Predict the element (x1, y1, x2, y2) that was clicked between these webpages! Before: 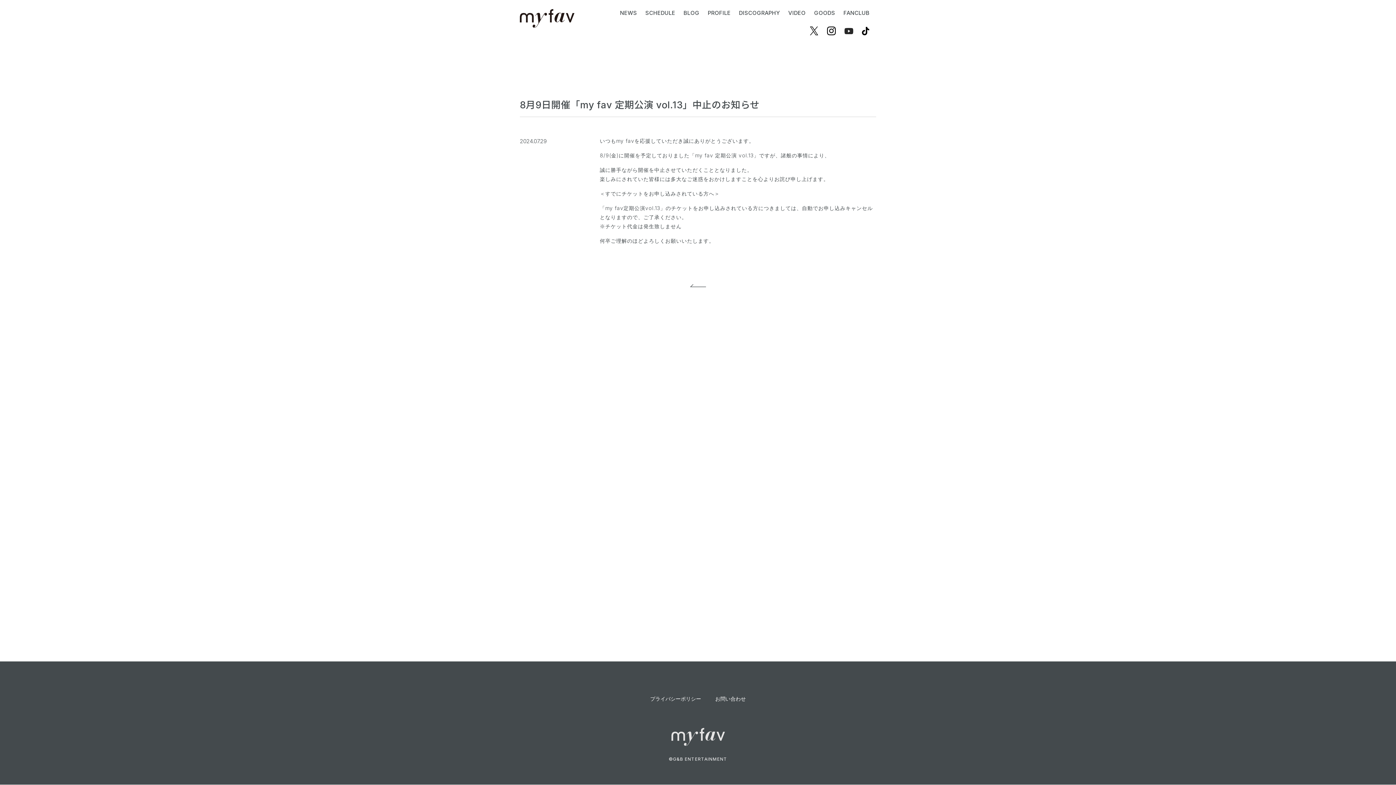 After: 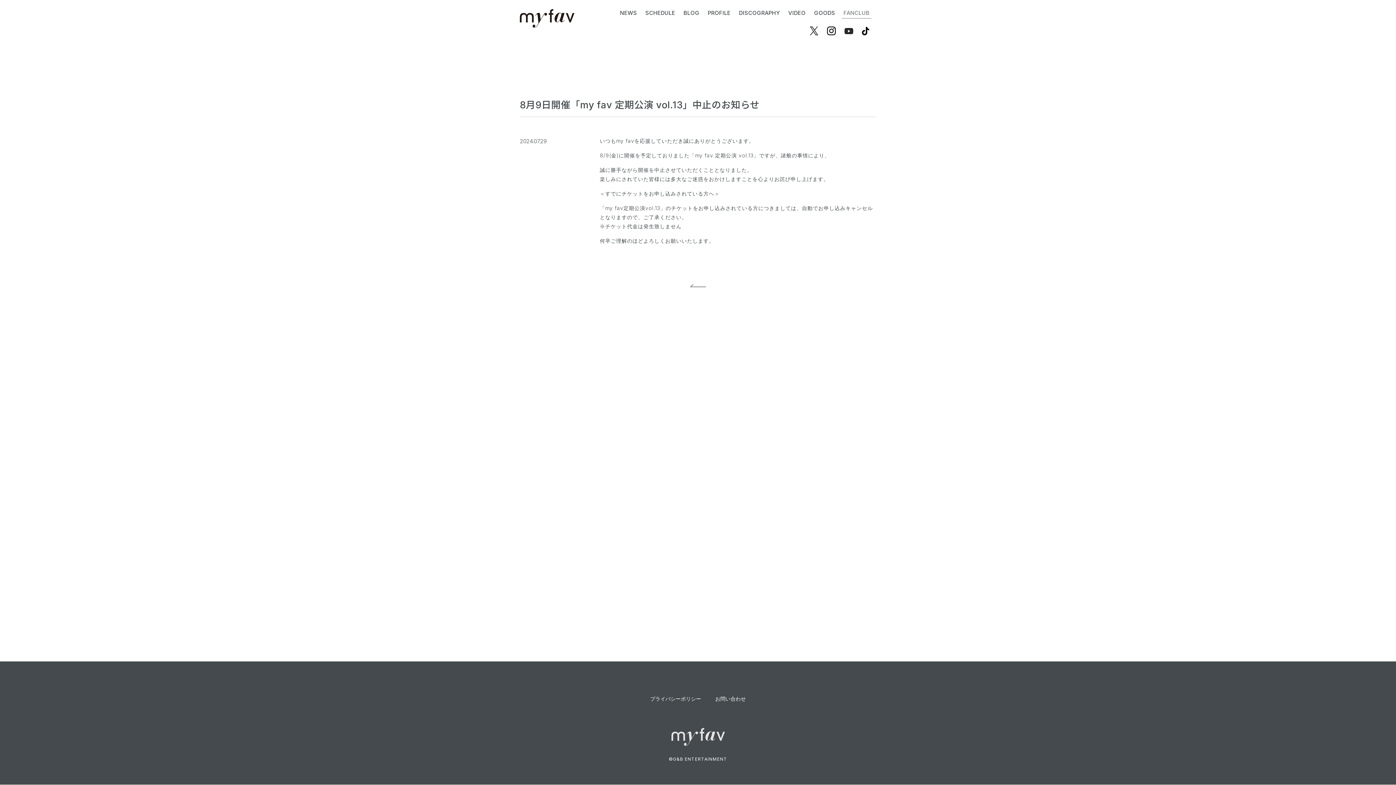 Action: label: FANCLUB bbox: (841, 7, 871, 18)